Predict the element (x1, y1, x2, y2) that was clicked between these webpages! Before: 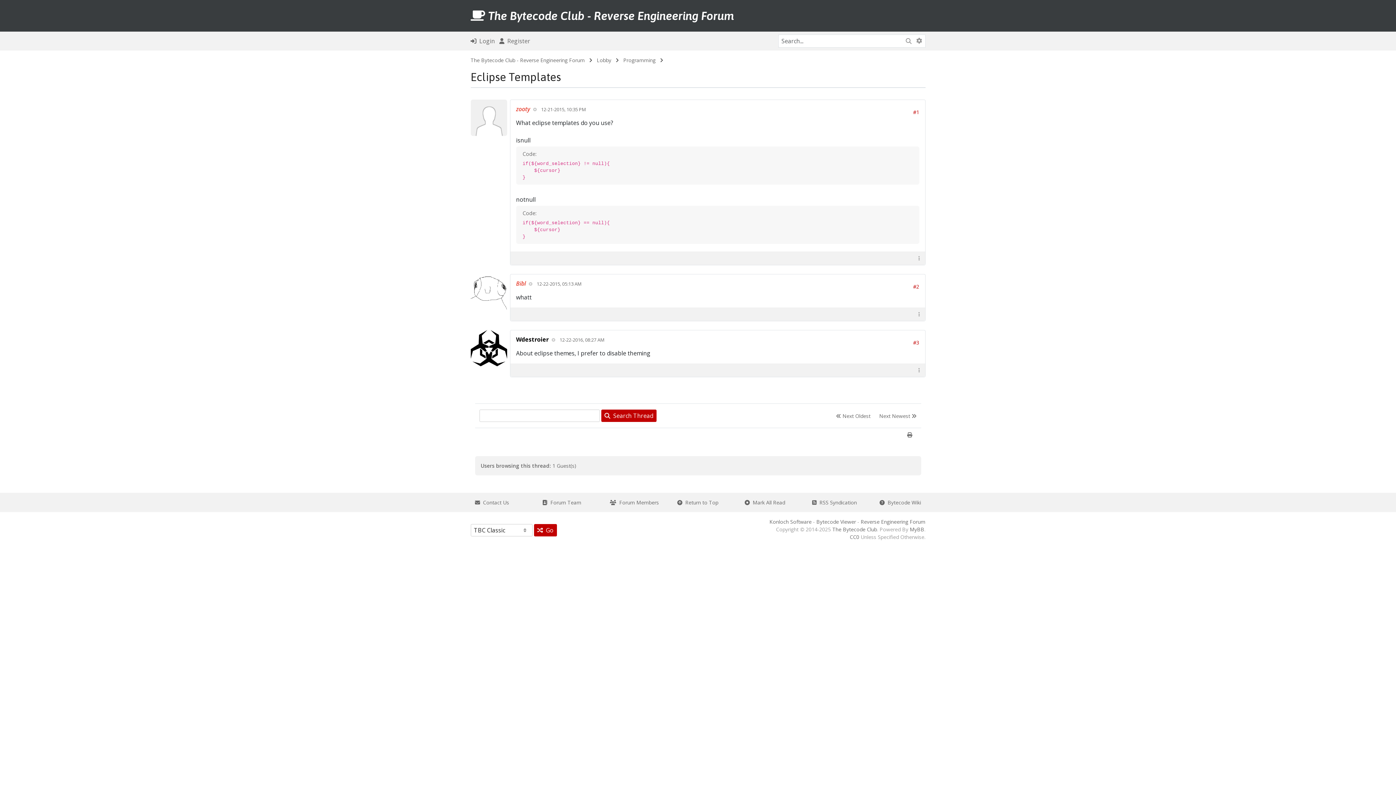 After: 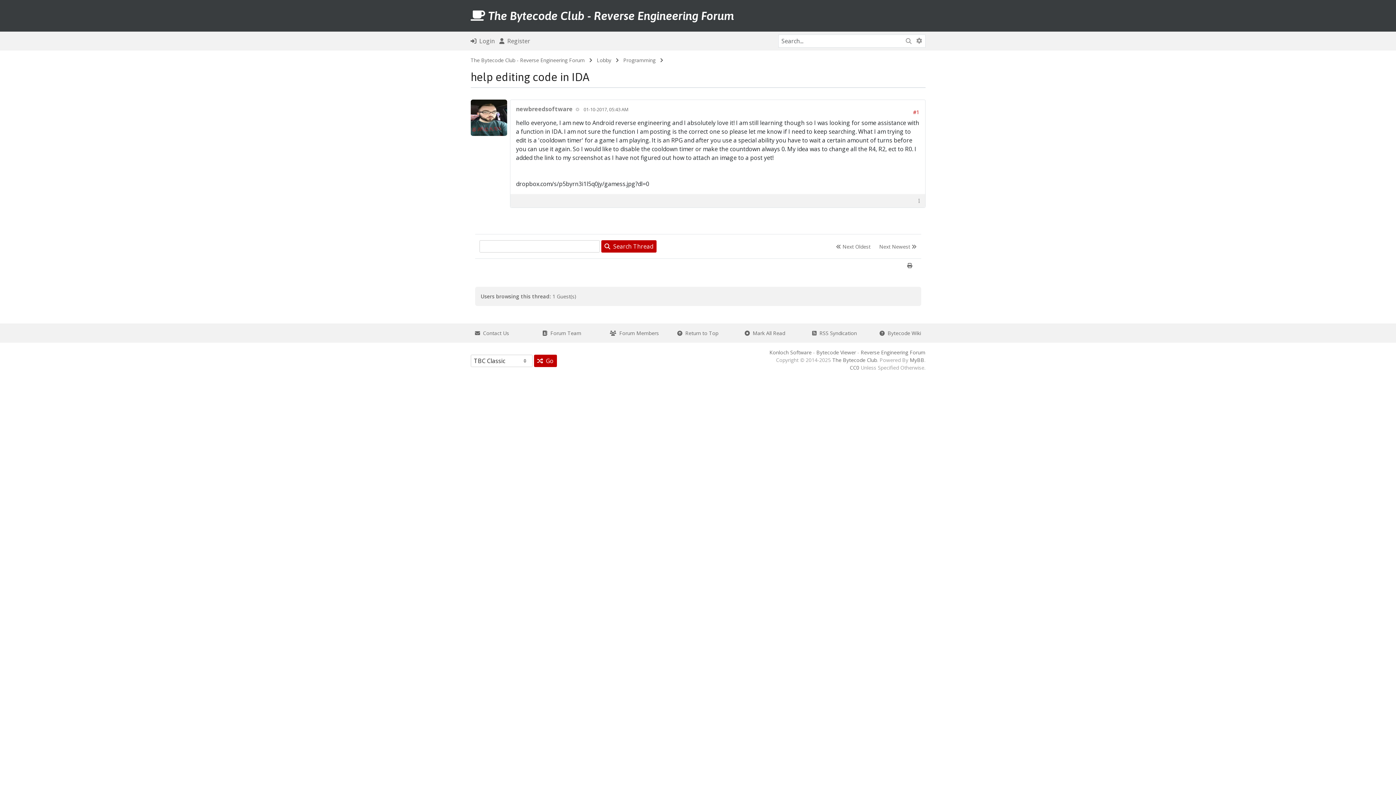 Action: bbox: (879, 412, 916, 419) label: Next Newest 